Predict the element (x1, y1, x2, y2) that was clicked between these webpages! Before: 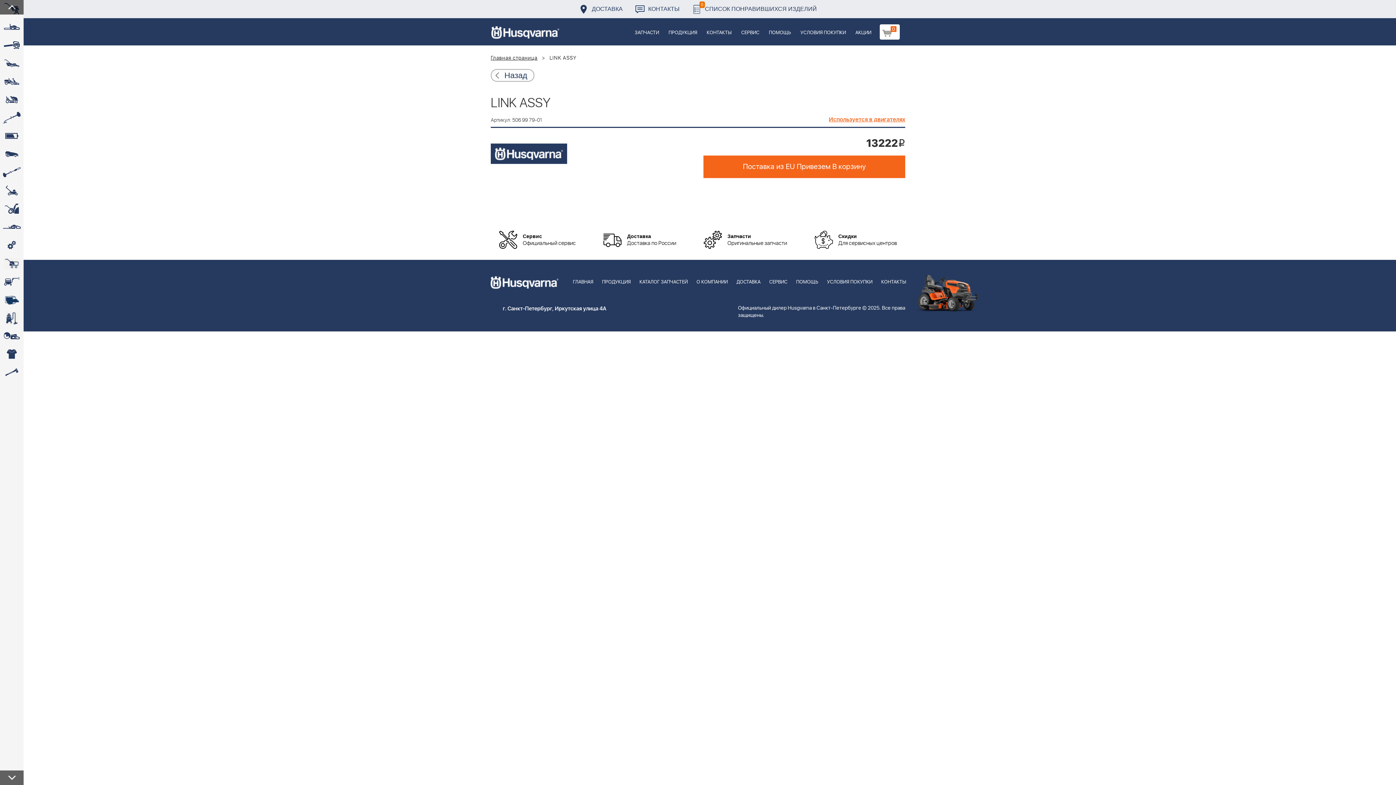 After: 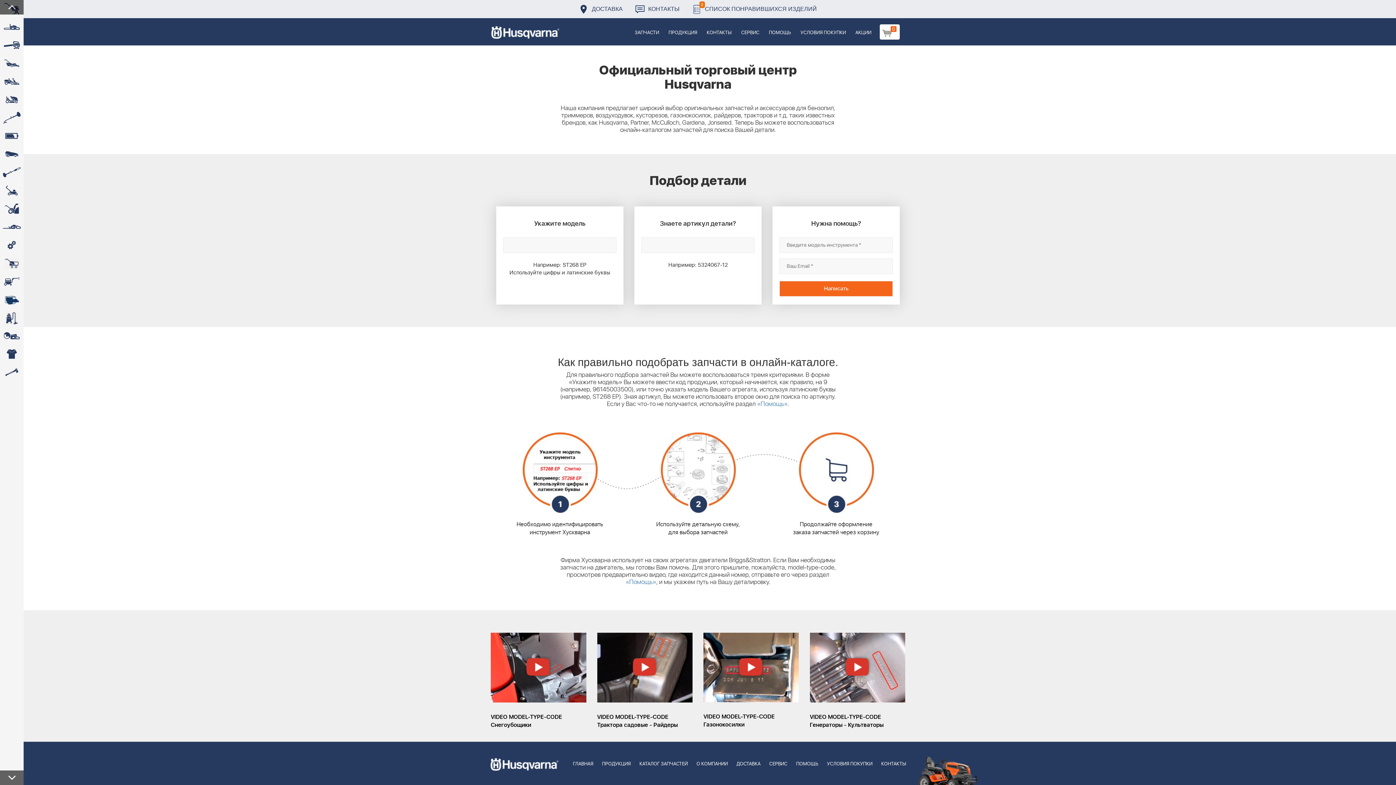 Action: bbox: (485, 18, 565, 45)